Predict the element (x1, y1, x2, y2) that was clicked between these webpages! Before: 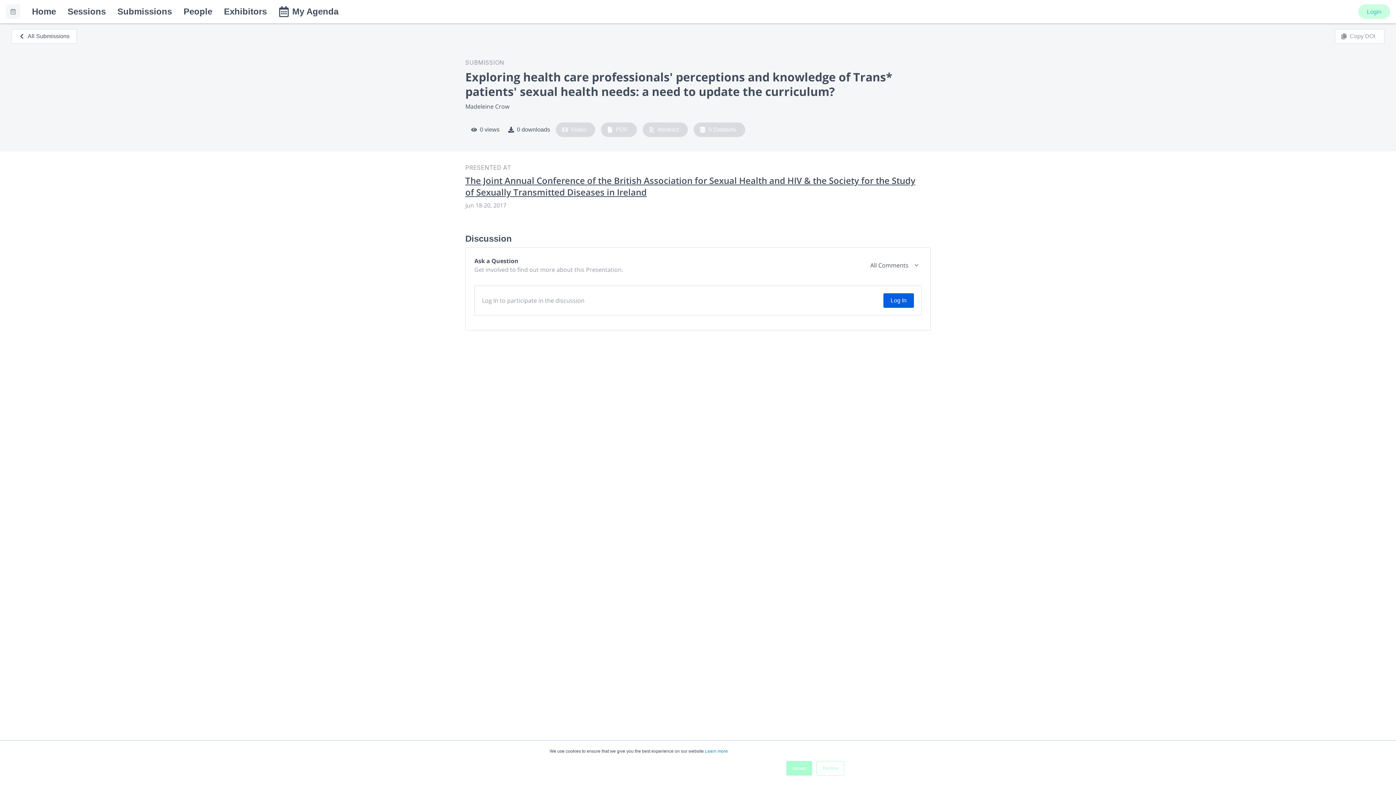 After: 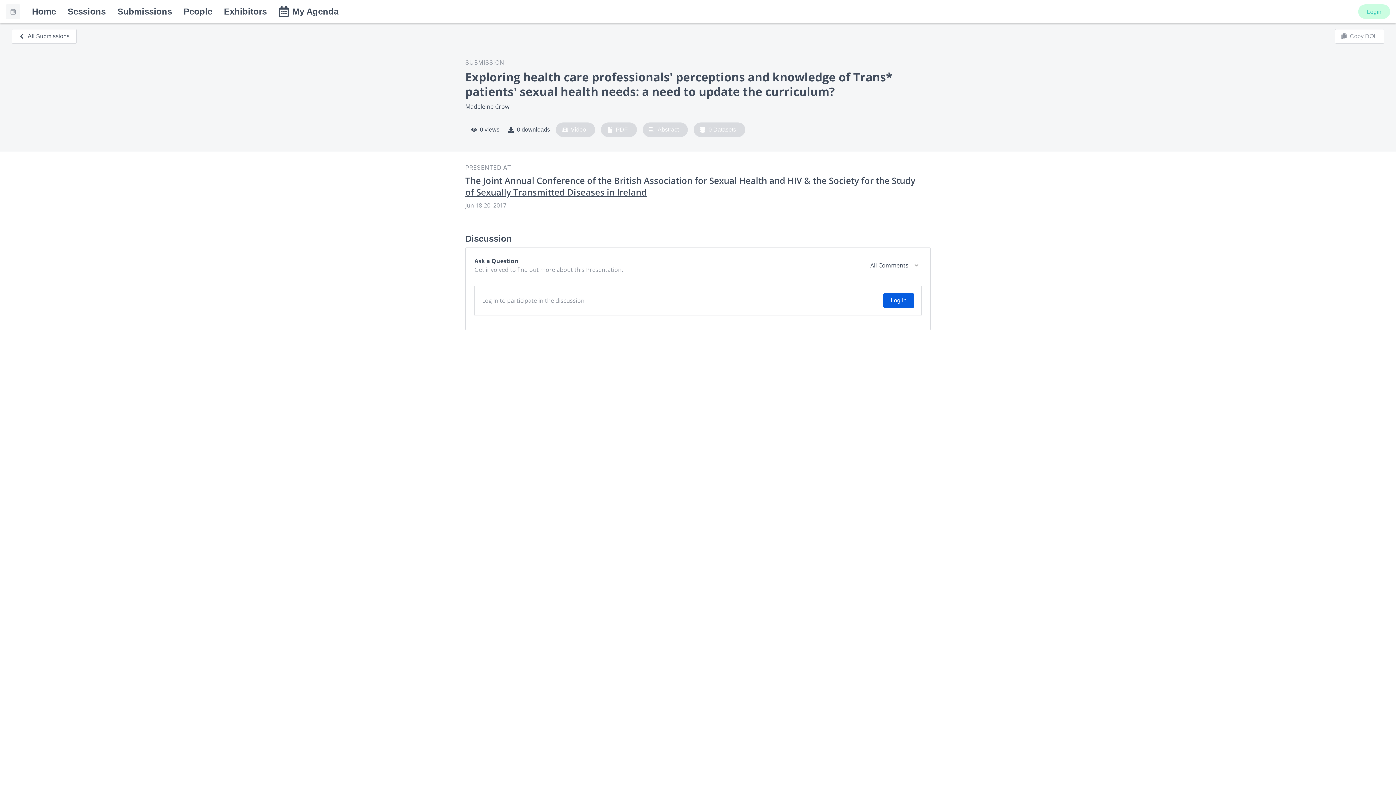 Action: label: Decline bbox: (816, 761, 844, 776)